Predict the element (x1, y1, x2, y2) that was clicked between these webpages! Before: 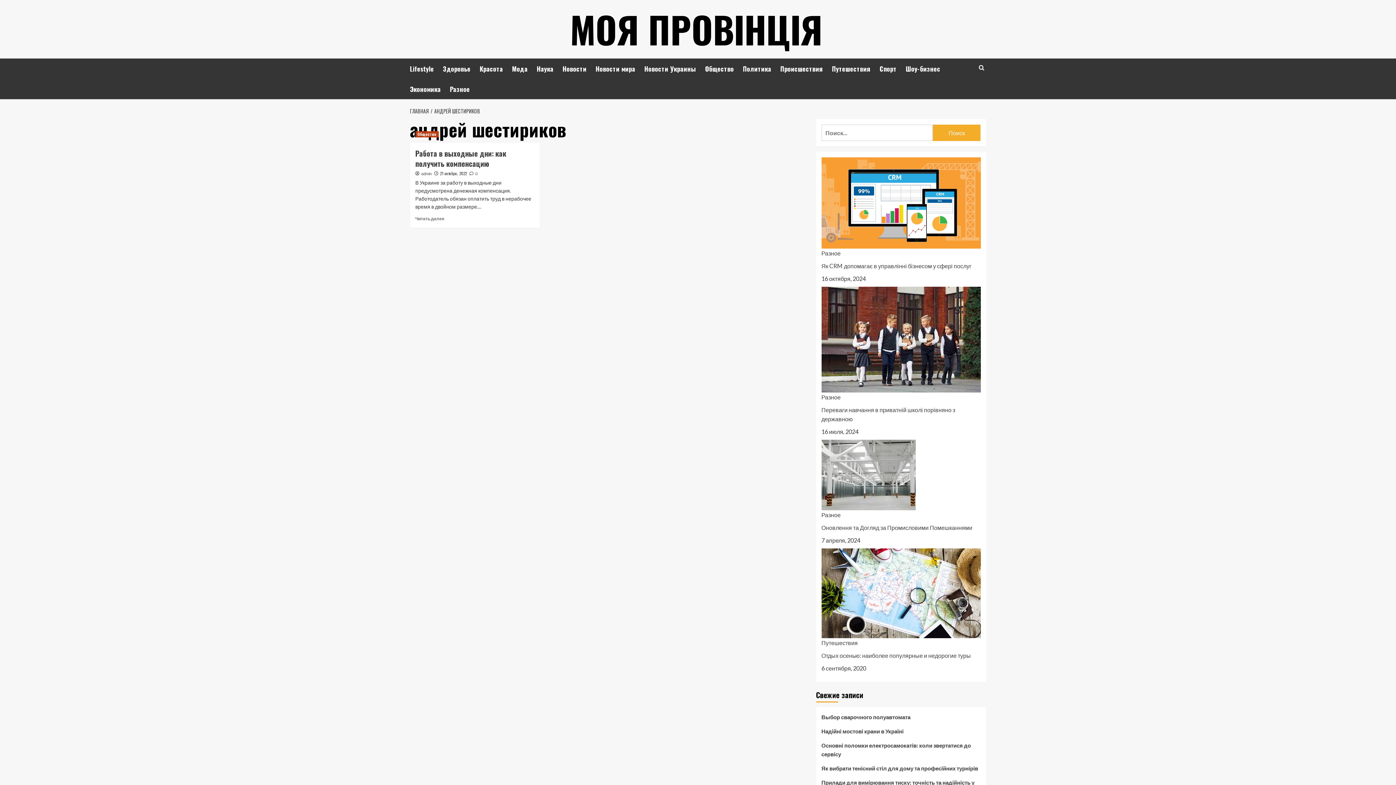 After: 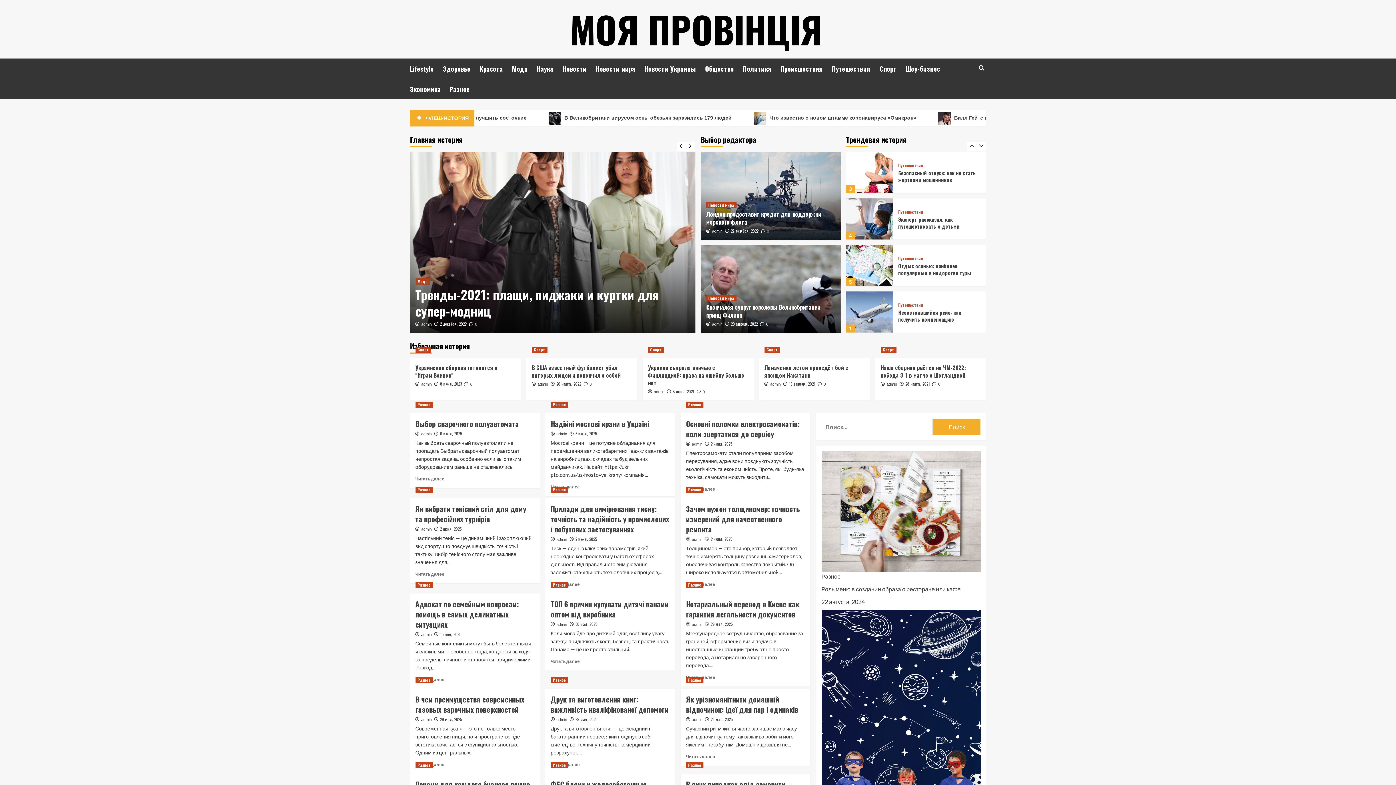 Action: bbox: (410, 107, 430, 114) label: ГЛАВНАЯ